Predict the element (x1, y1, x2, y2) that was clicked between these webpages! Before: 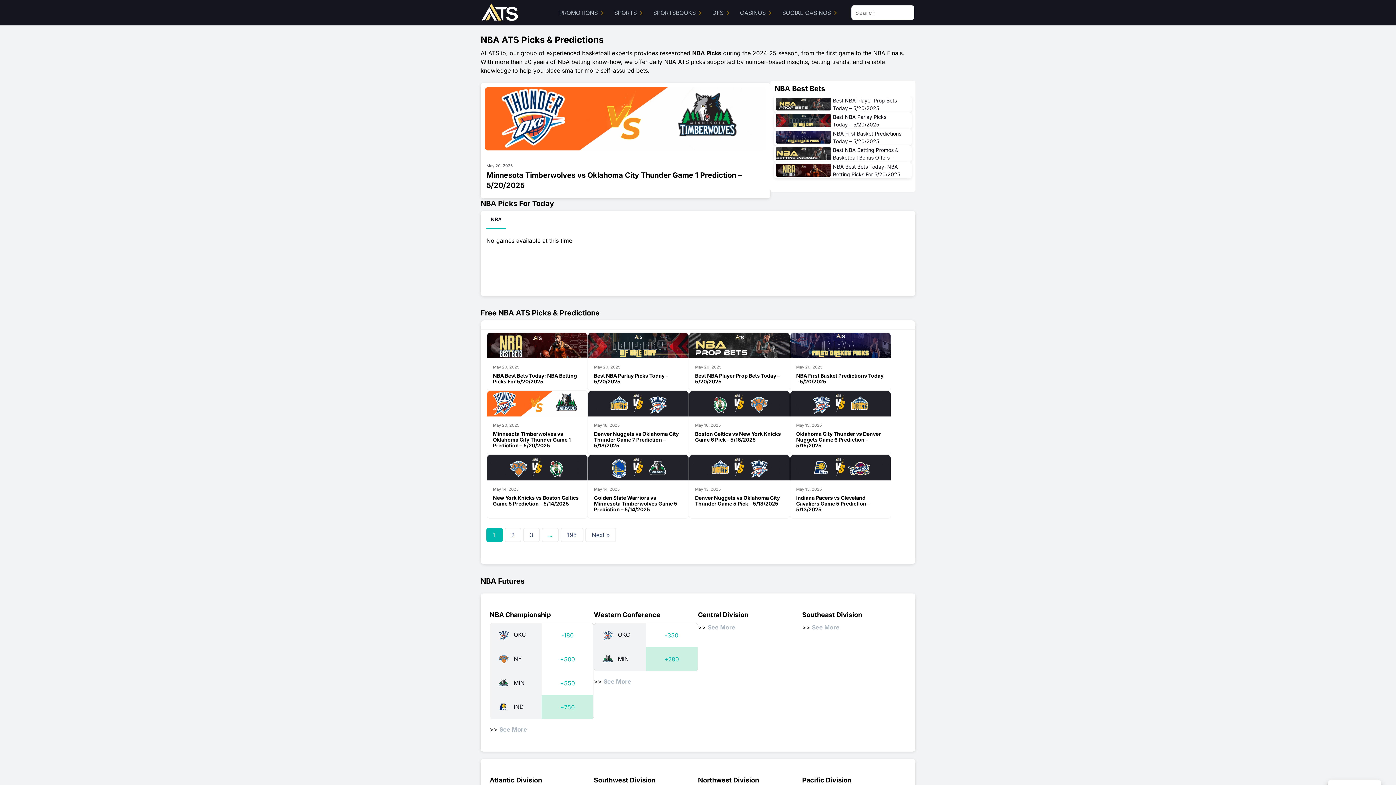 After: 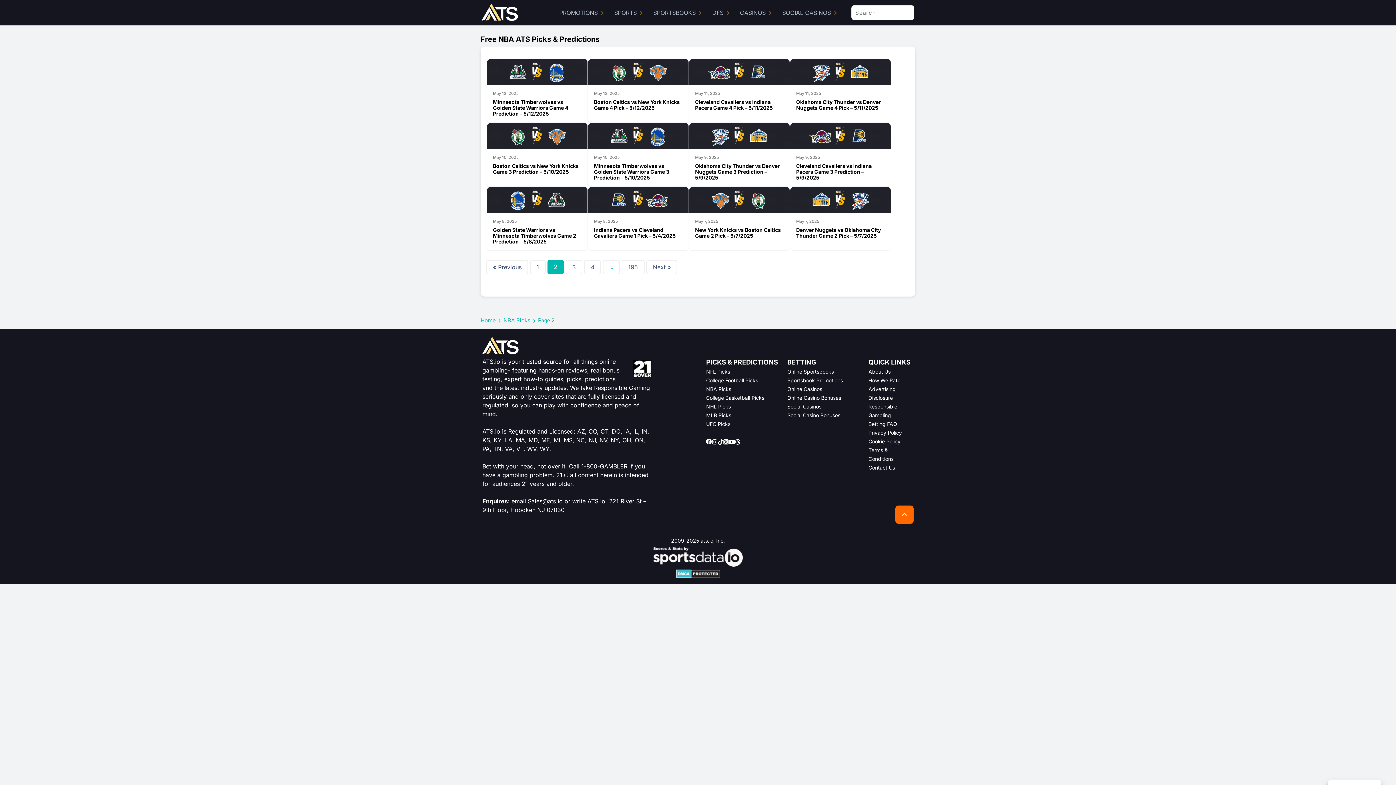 Action: label: Next » bbox: (585, 527, 616, 542)